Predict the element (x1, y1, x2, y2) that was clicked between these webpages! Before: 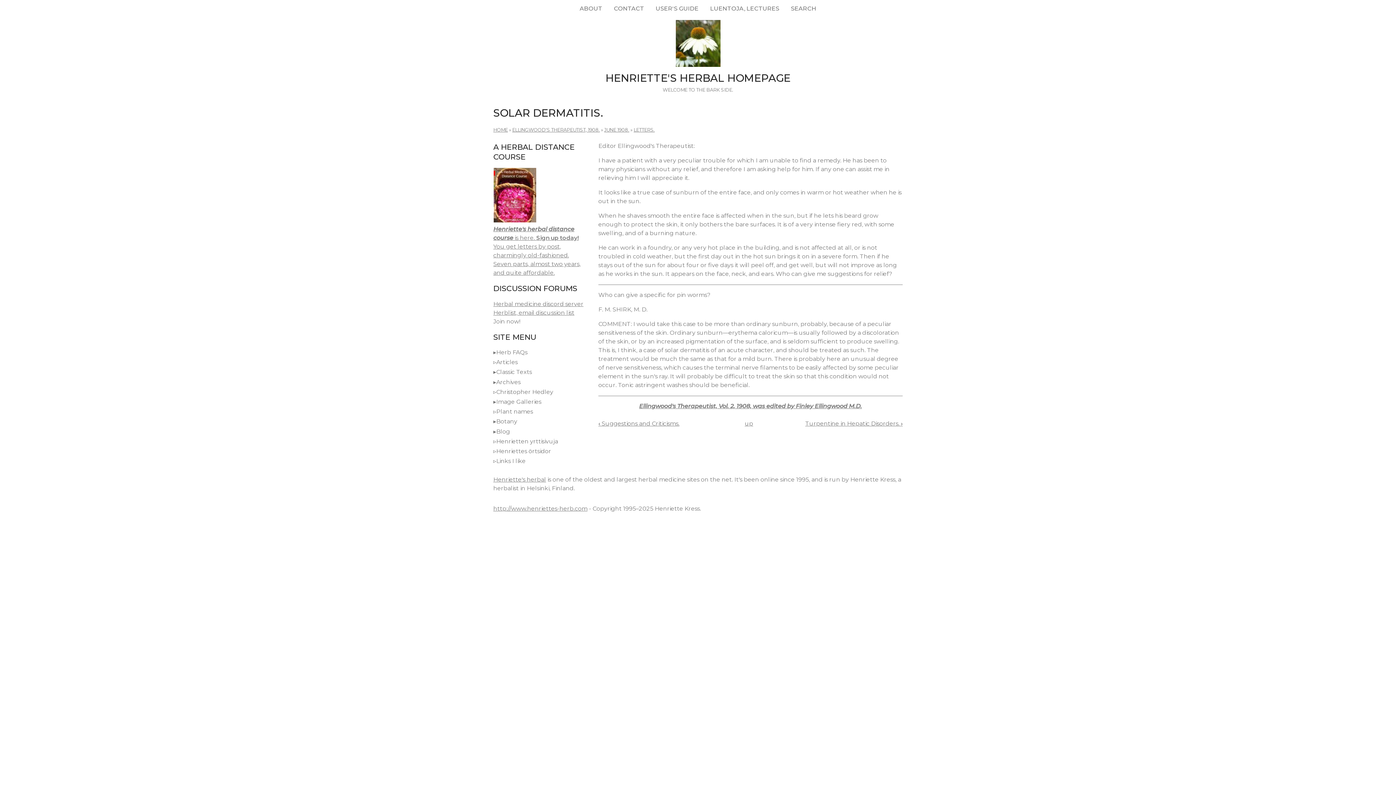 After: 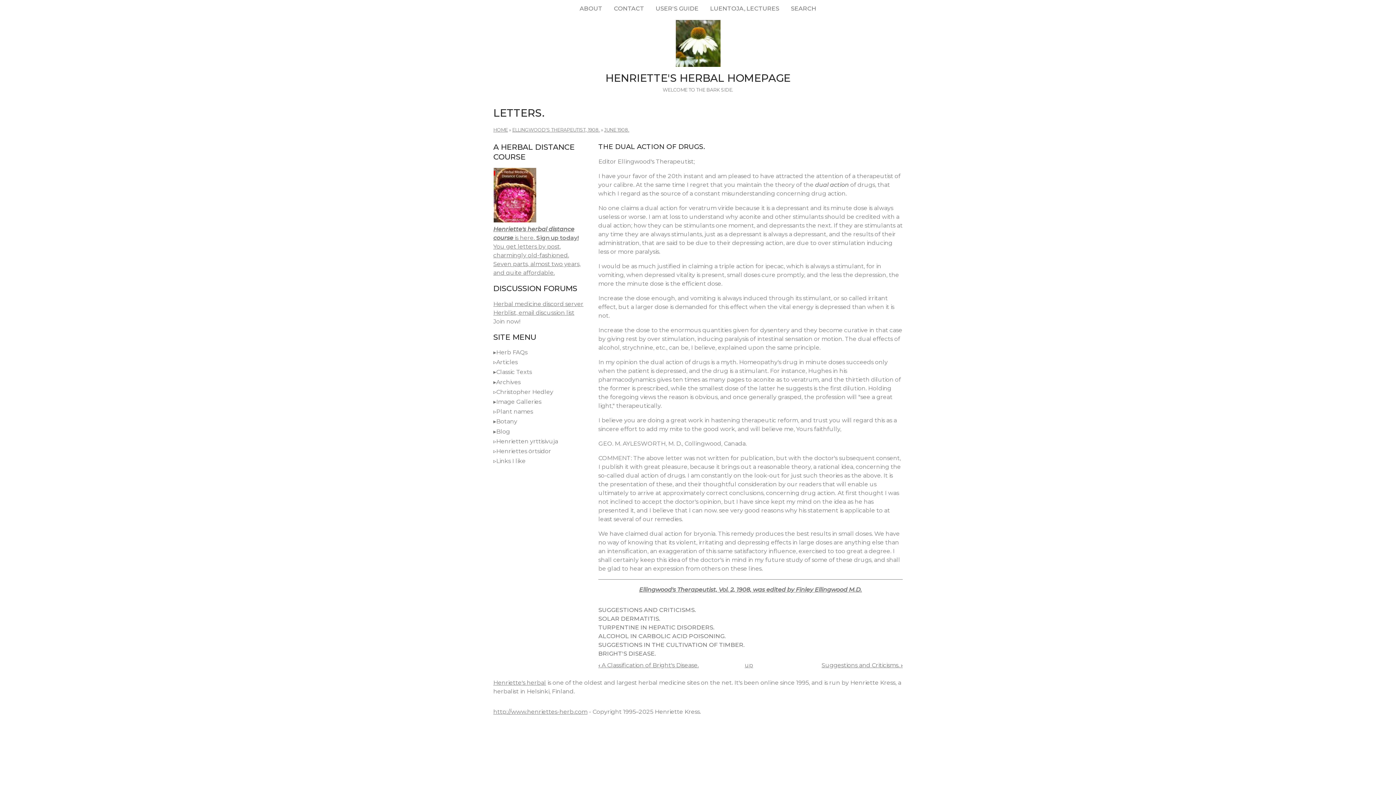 Action: bbox: (744, 420, 753, 427) label: up